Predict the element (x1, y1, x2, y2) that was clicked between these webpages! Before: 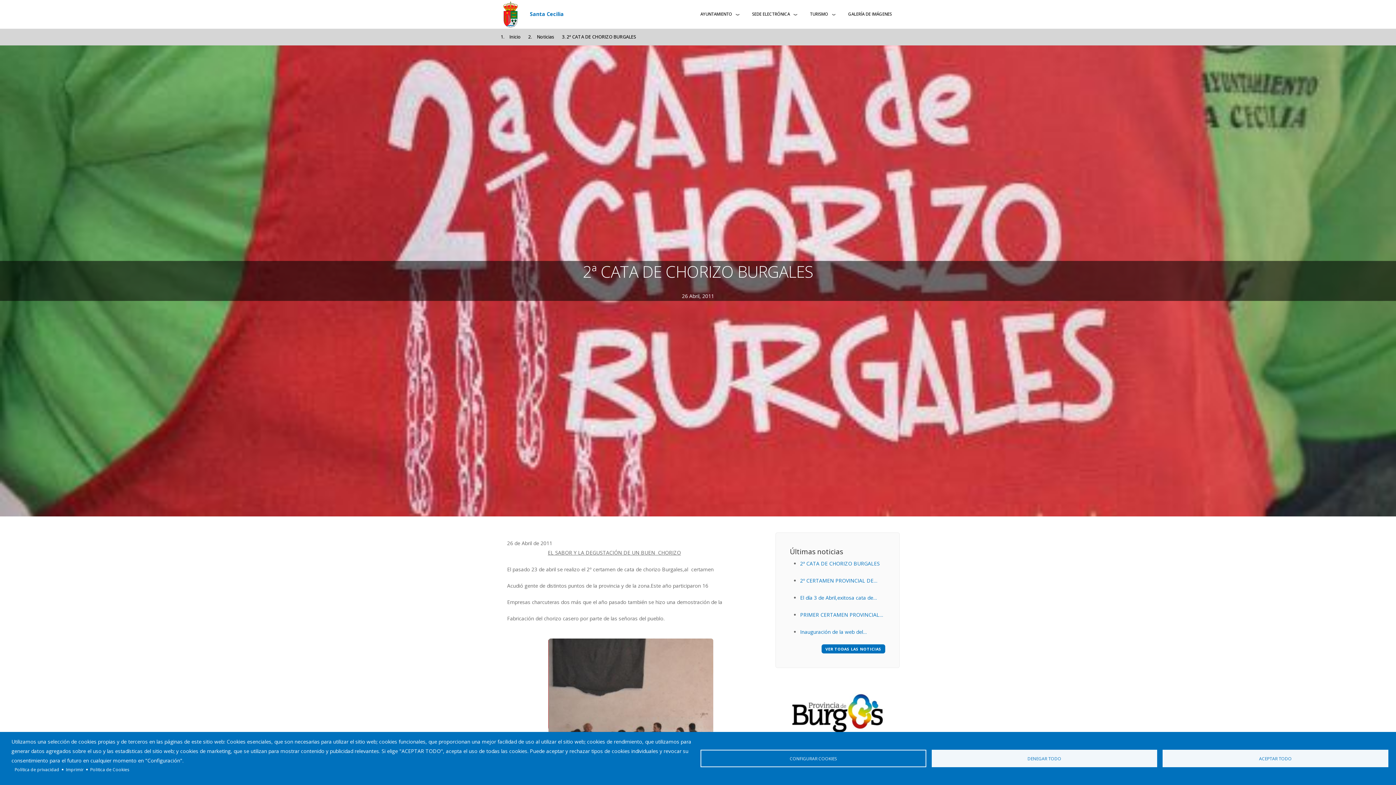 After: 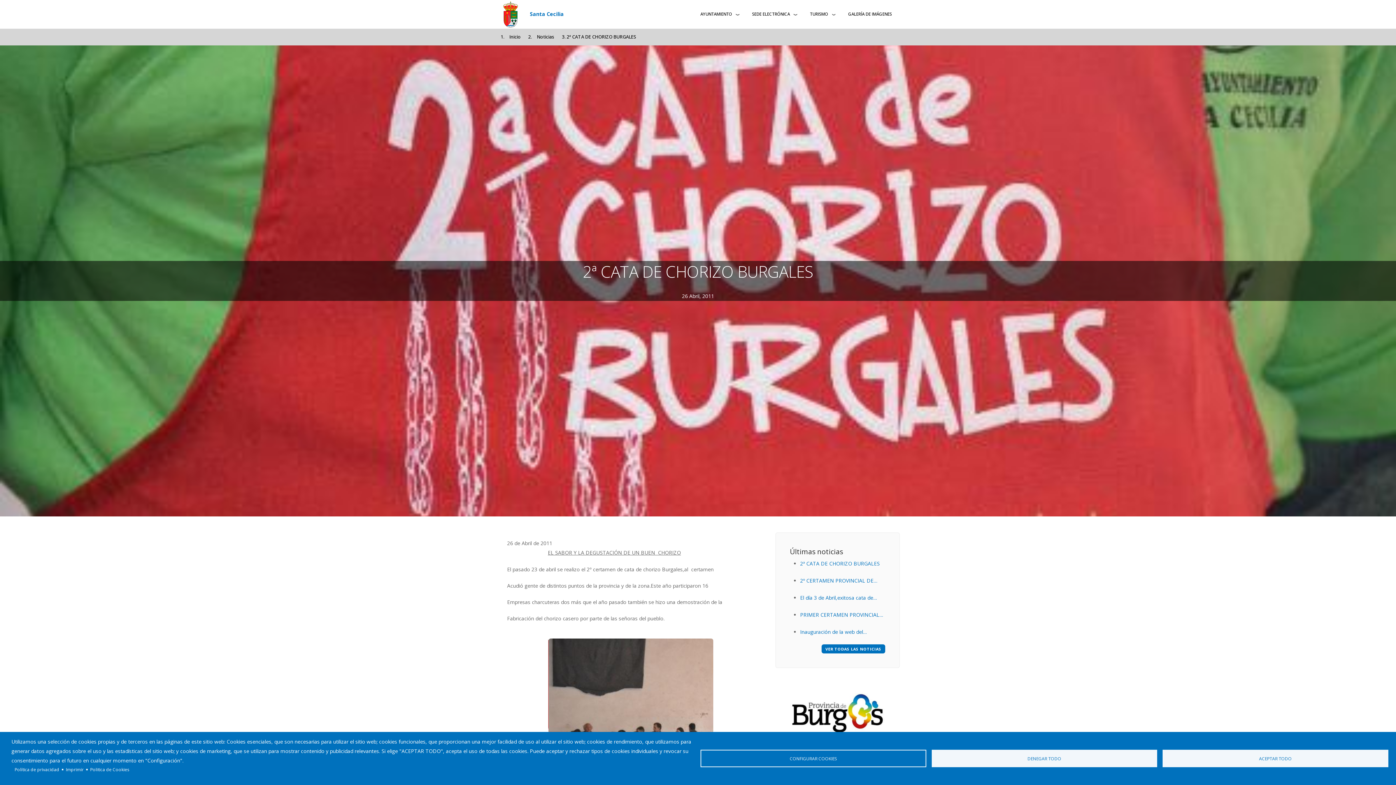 Action: bbox: (775, 676, 900, 759)